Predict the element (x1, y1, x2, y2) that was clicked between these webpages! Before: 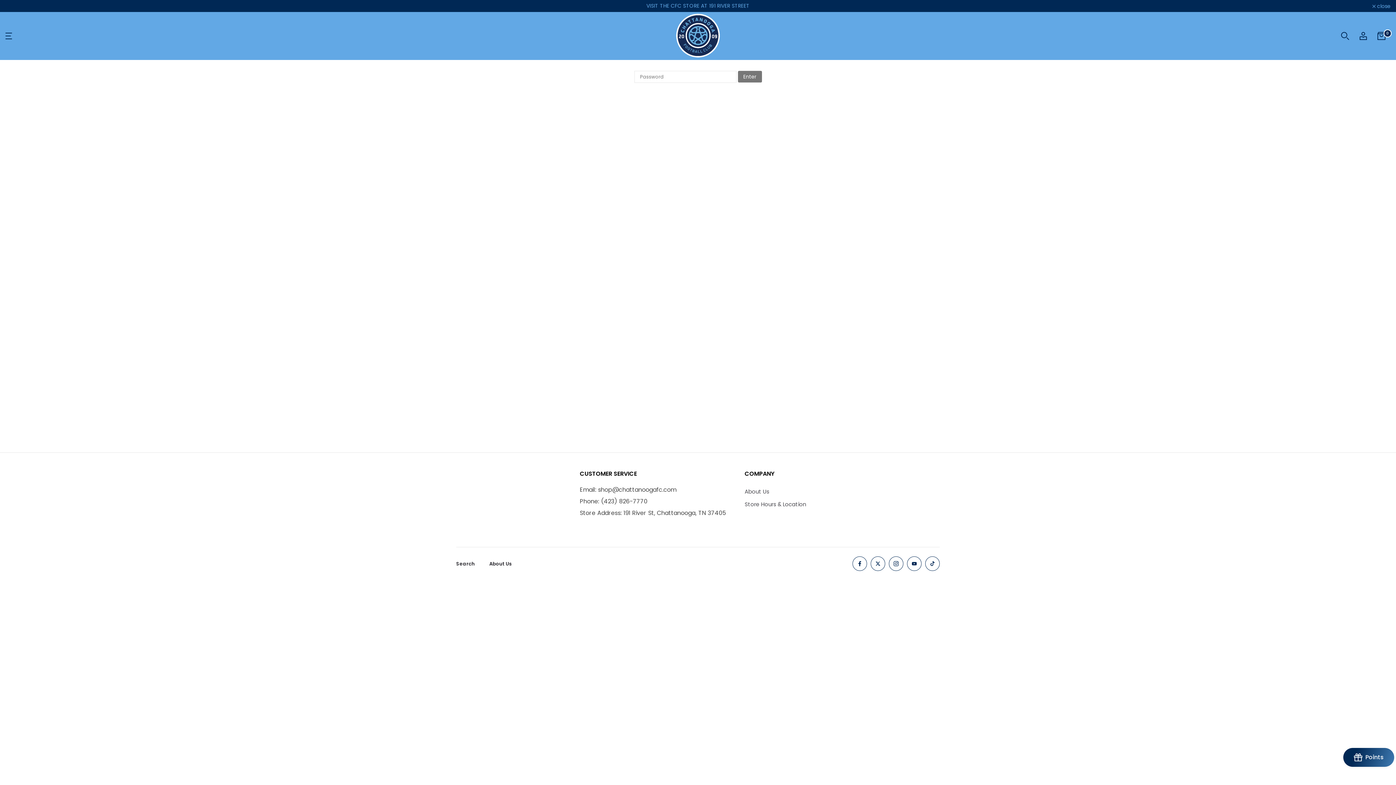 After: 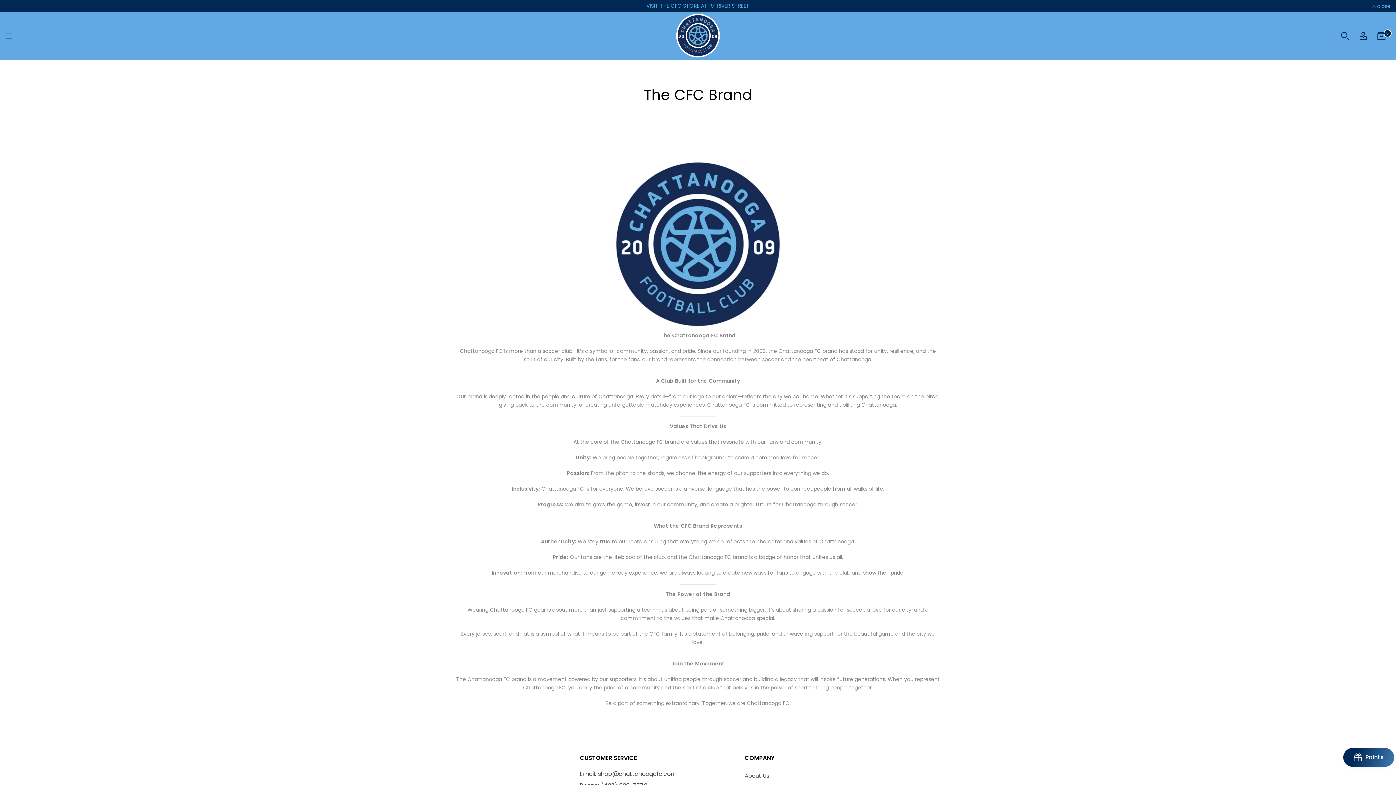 Action: bbox: (744, 487, 769, 495) label: About Us